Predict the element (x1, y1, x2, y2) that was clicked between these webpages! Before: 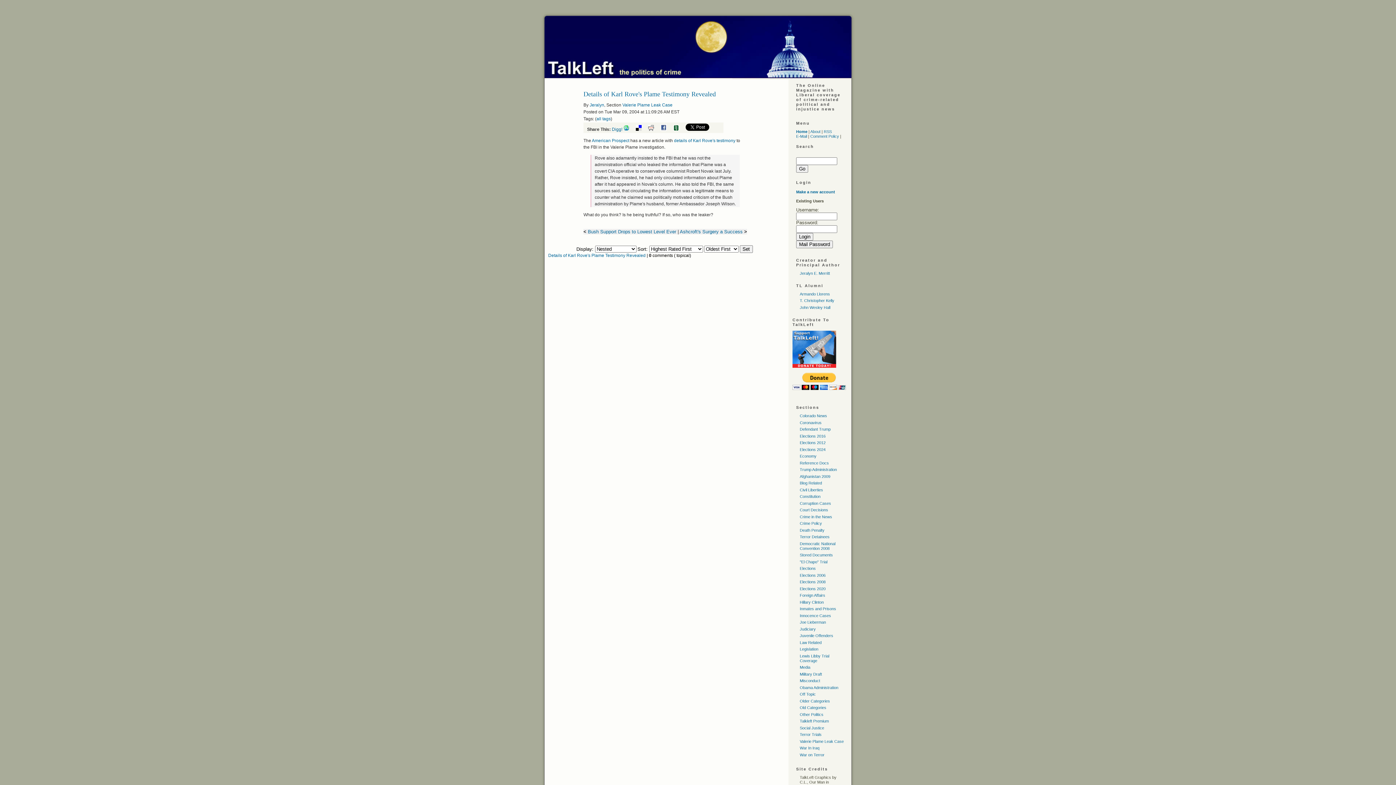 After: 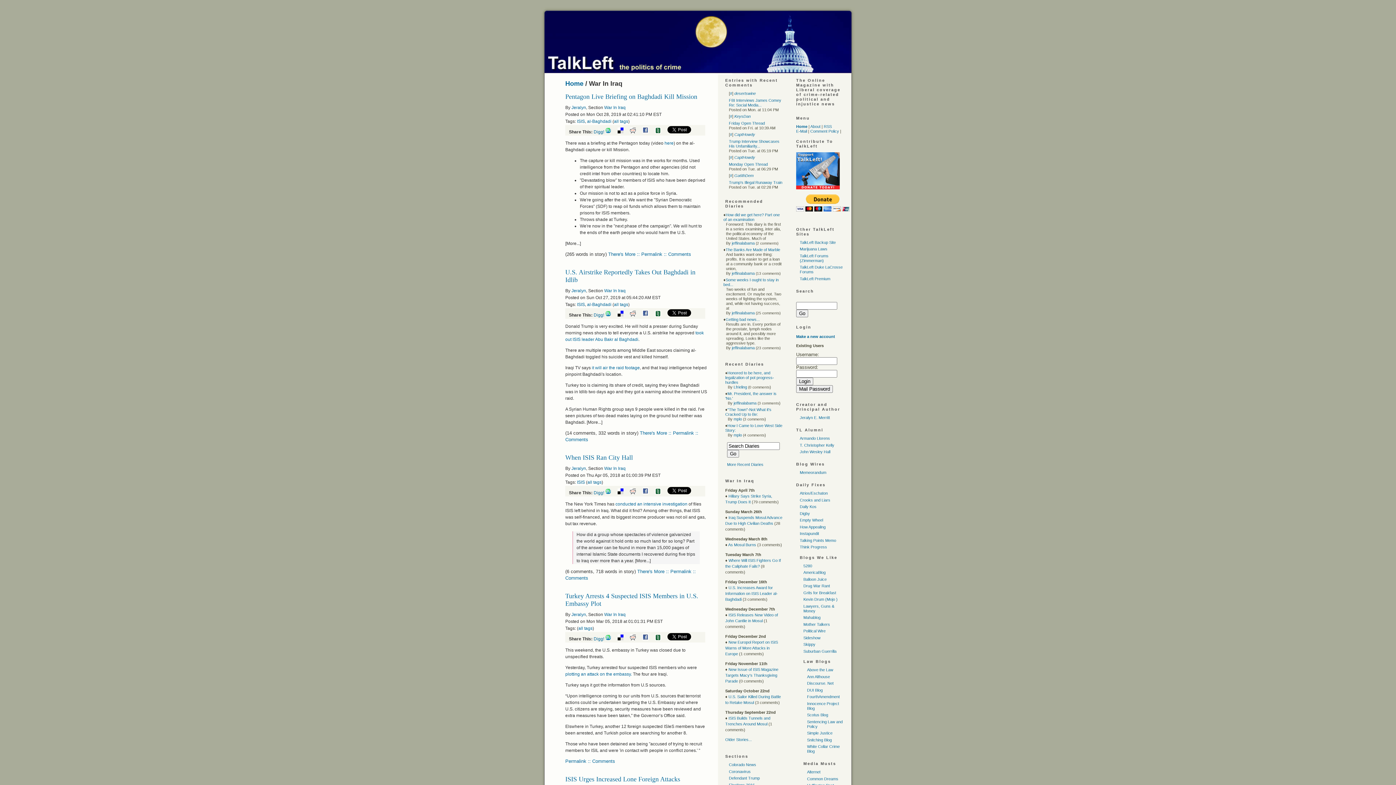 Action: bbox: (800, 746, 819, 750) label: War In Iraq